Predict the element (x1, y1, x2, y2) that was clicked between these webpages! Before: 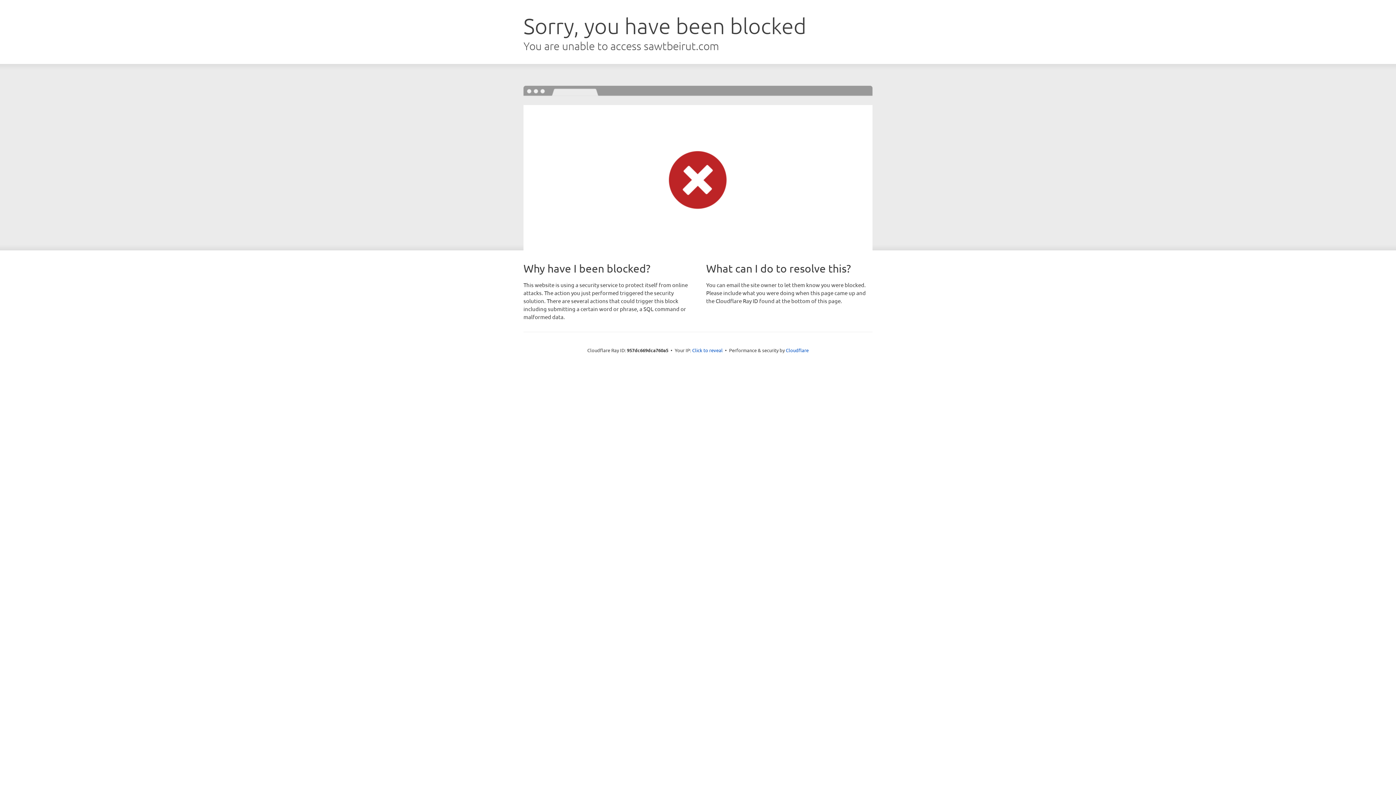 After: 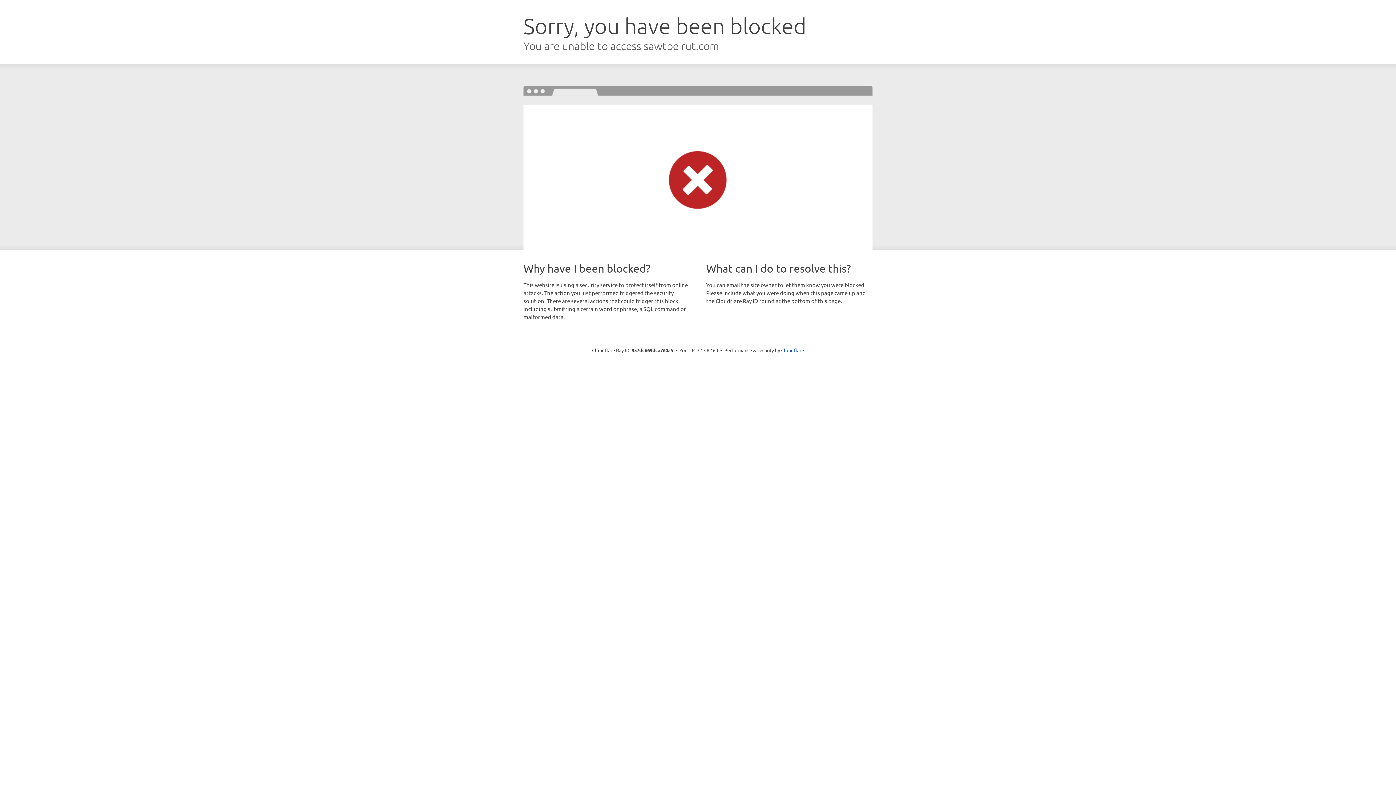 Action: bbox: (692, 346, 722, 353) label: Click to reveal